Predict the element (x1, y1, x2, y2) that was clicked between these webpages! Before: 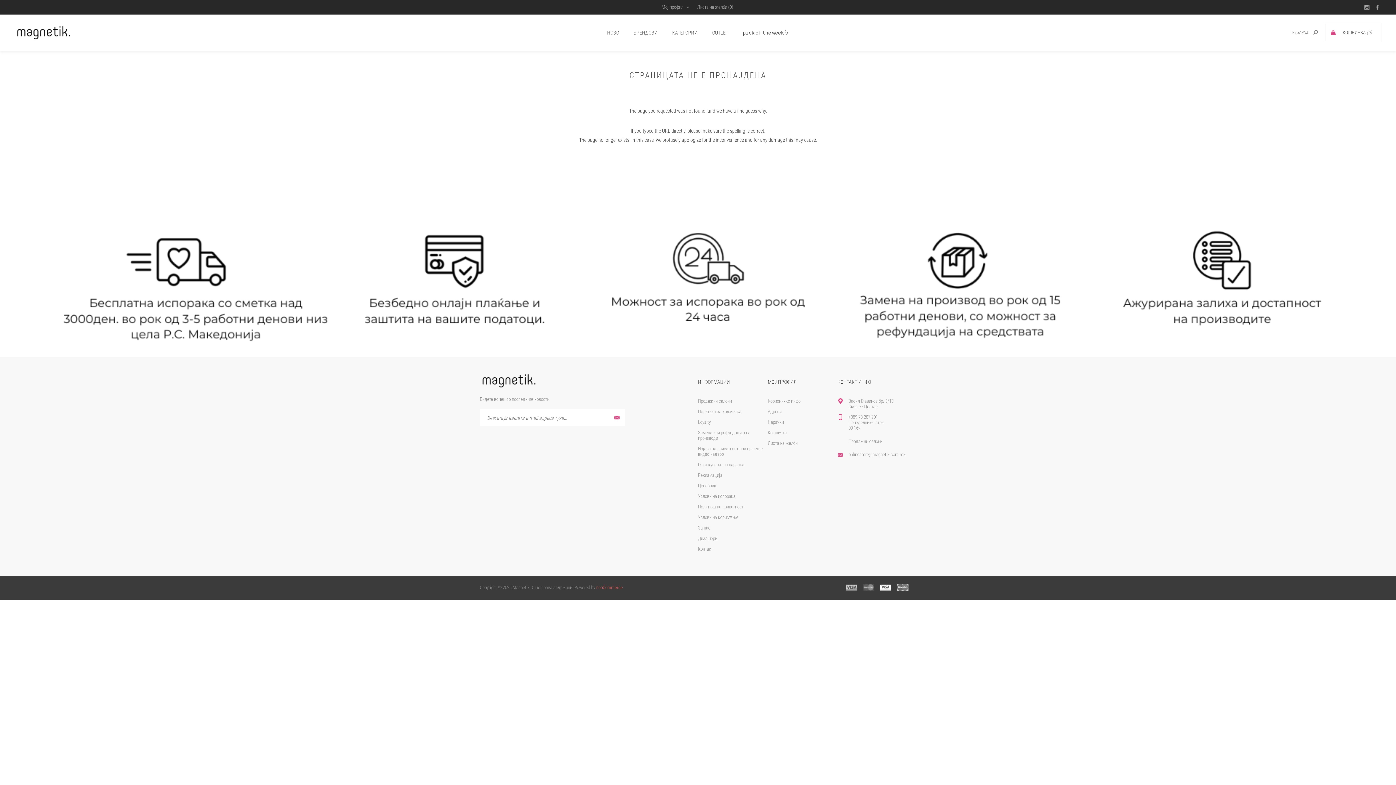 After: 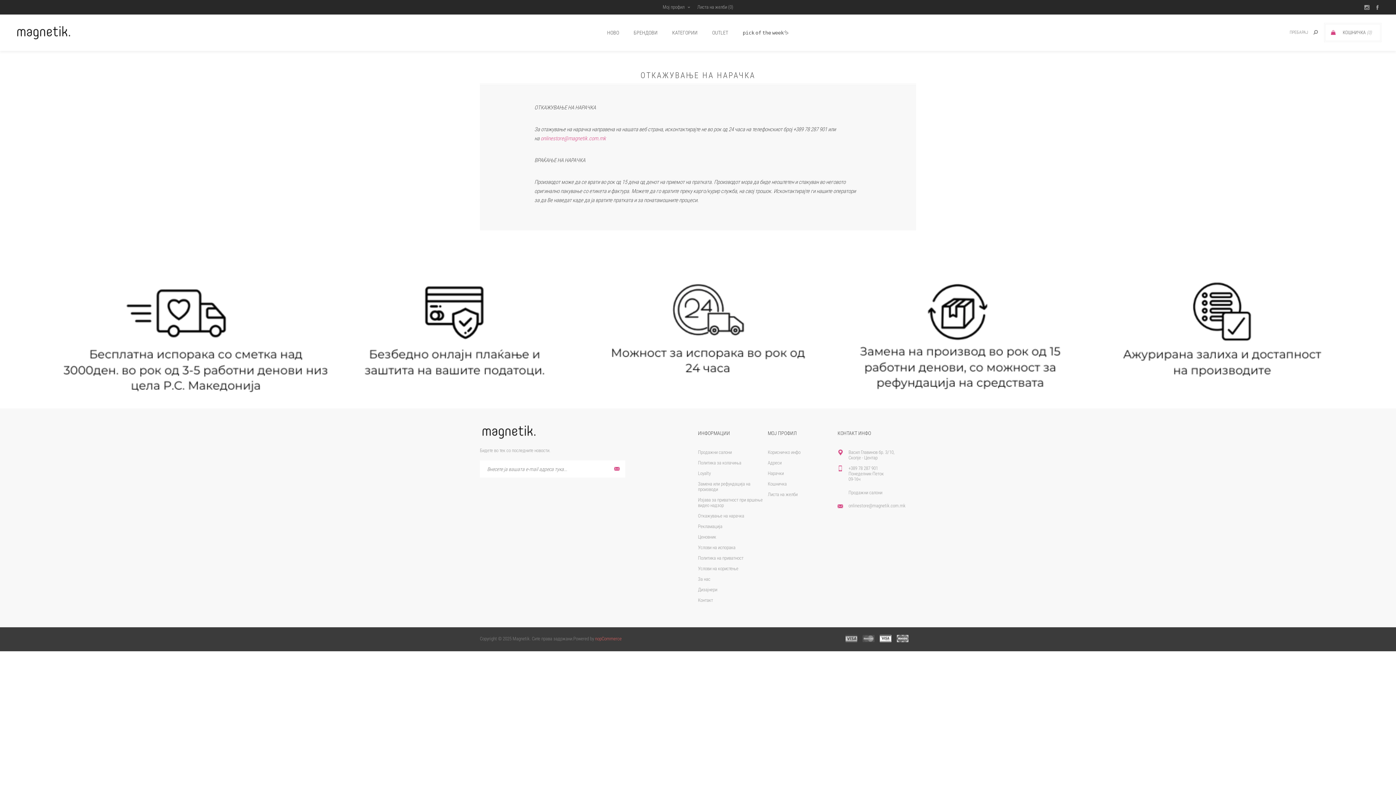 Action: label: Откажување на нарачка bbox: (698, 459, 744, 470)